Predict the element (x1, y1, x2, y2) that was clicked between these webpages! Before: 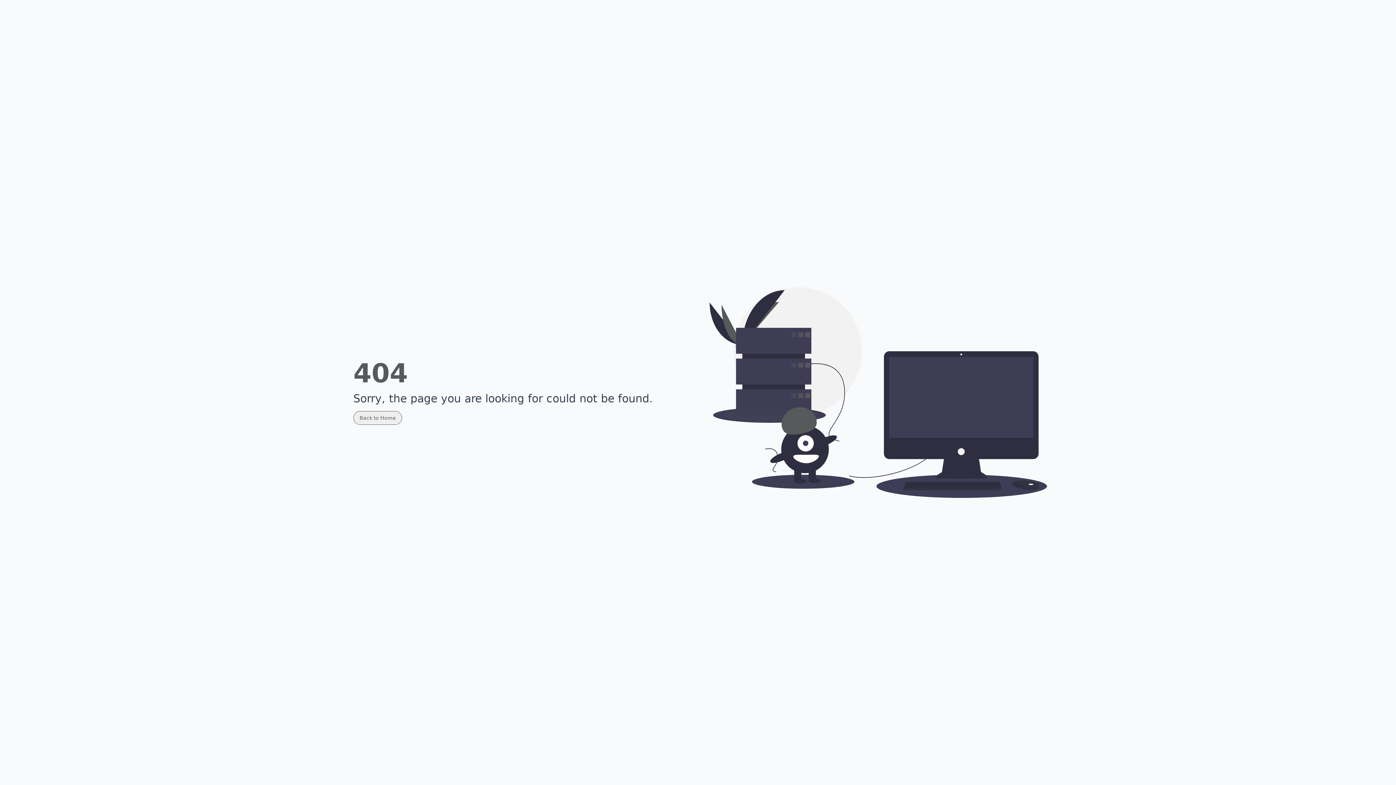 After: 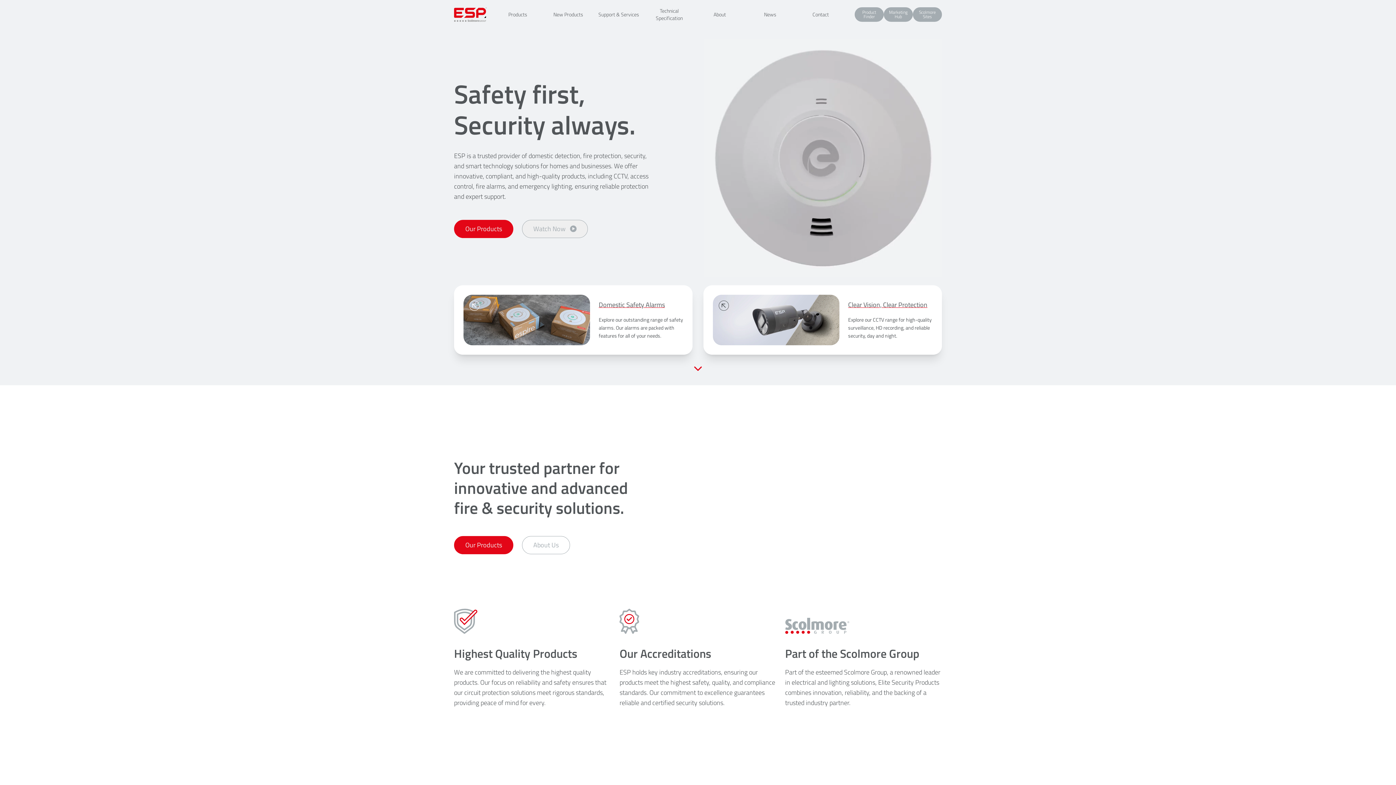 Action: label: Back to Home bbox: (353, 411, 402, 422)